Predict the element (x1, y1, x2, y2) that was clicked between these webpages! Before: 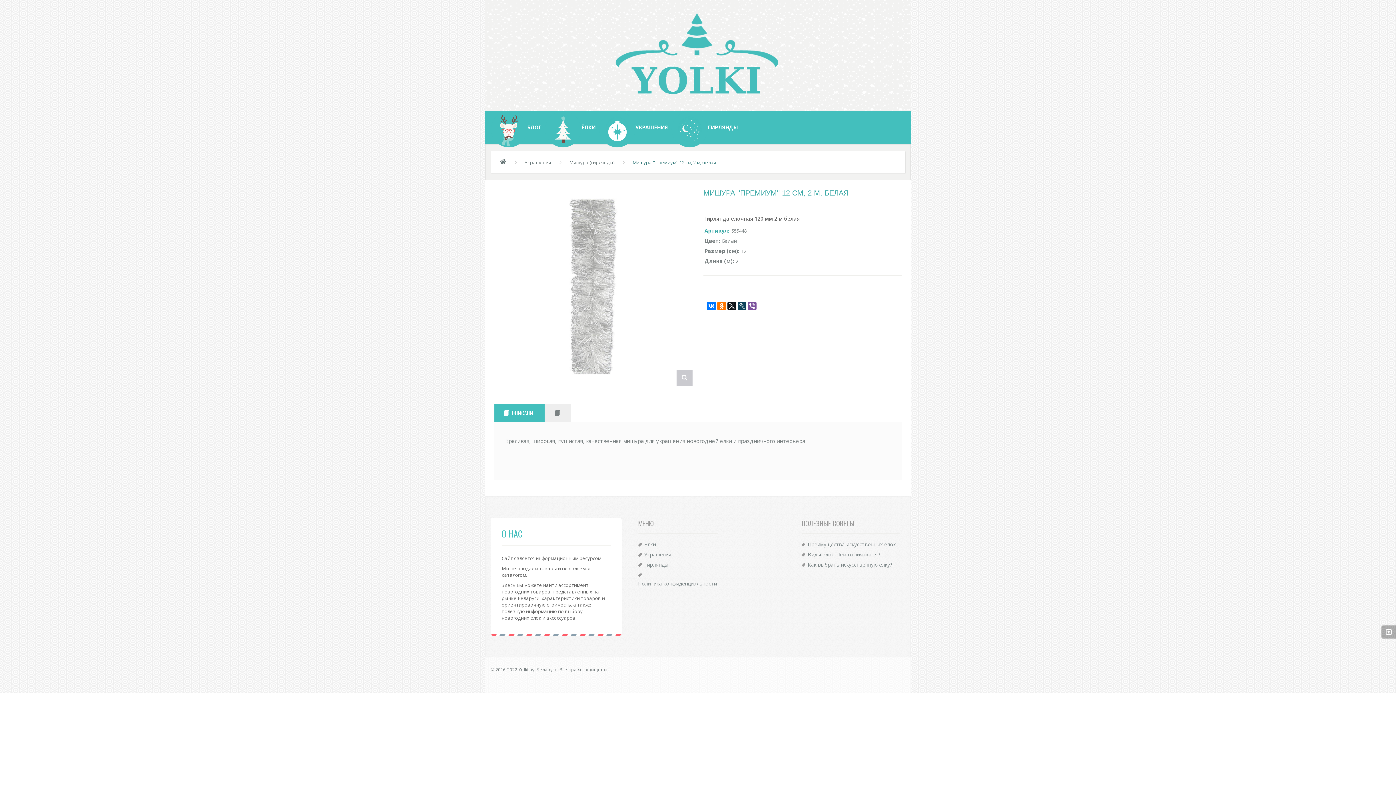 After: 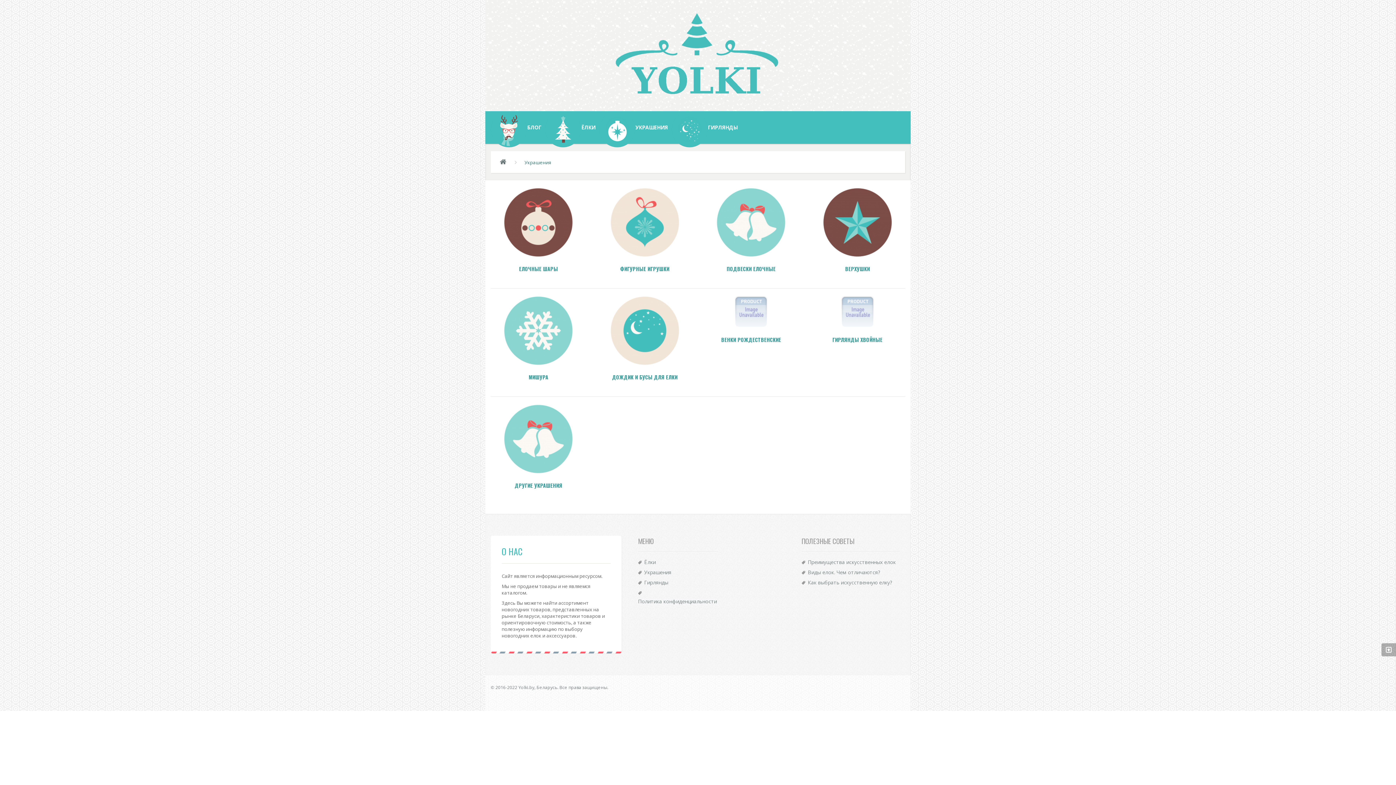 Action: bbox: (644, 551, 671, 558) label: Украшения